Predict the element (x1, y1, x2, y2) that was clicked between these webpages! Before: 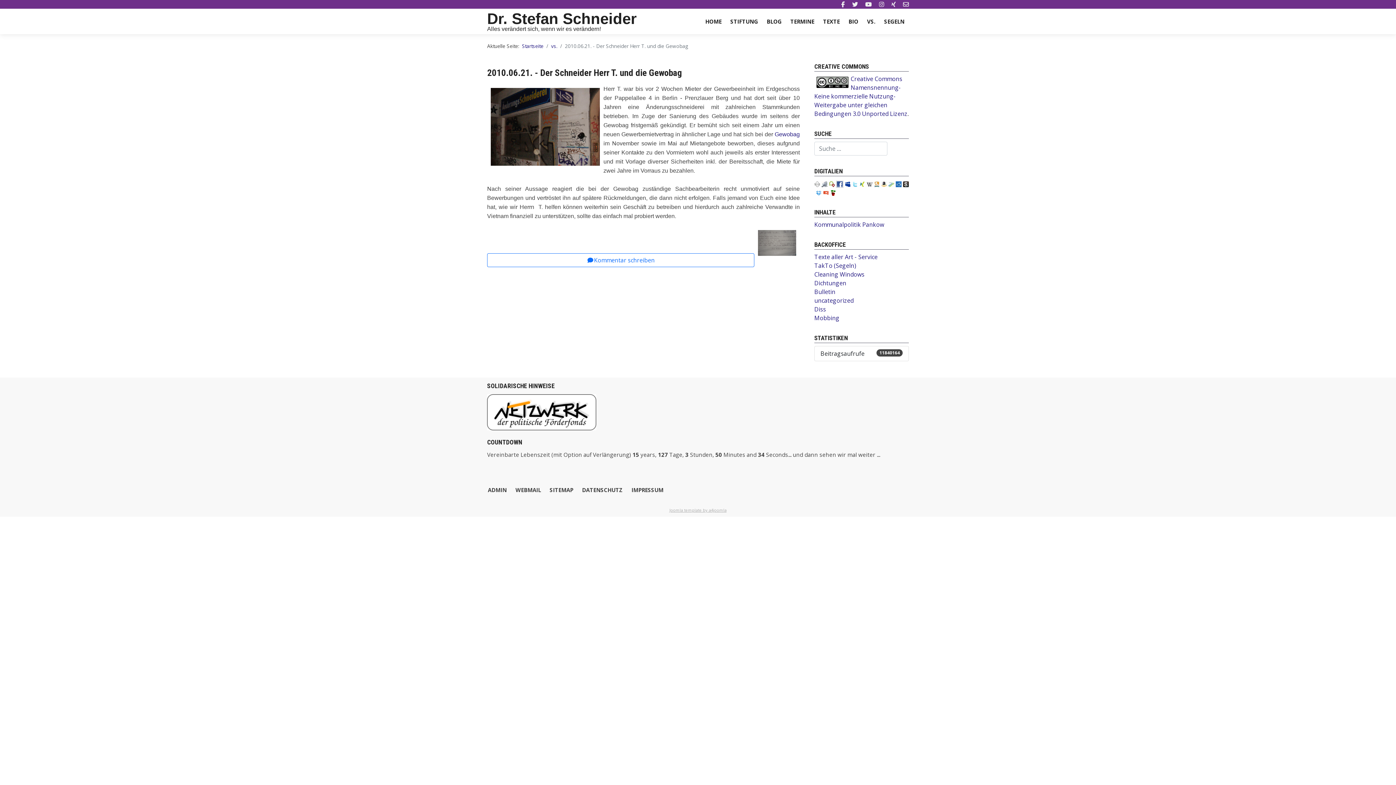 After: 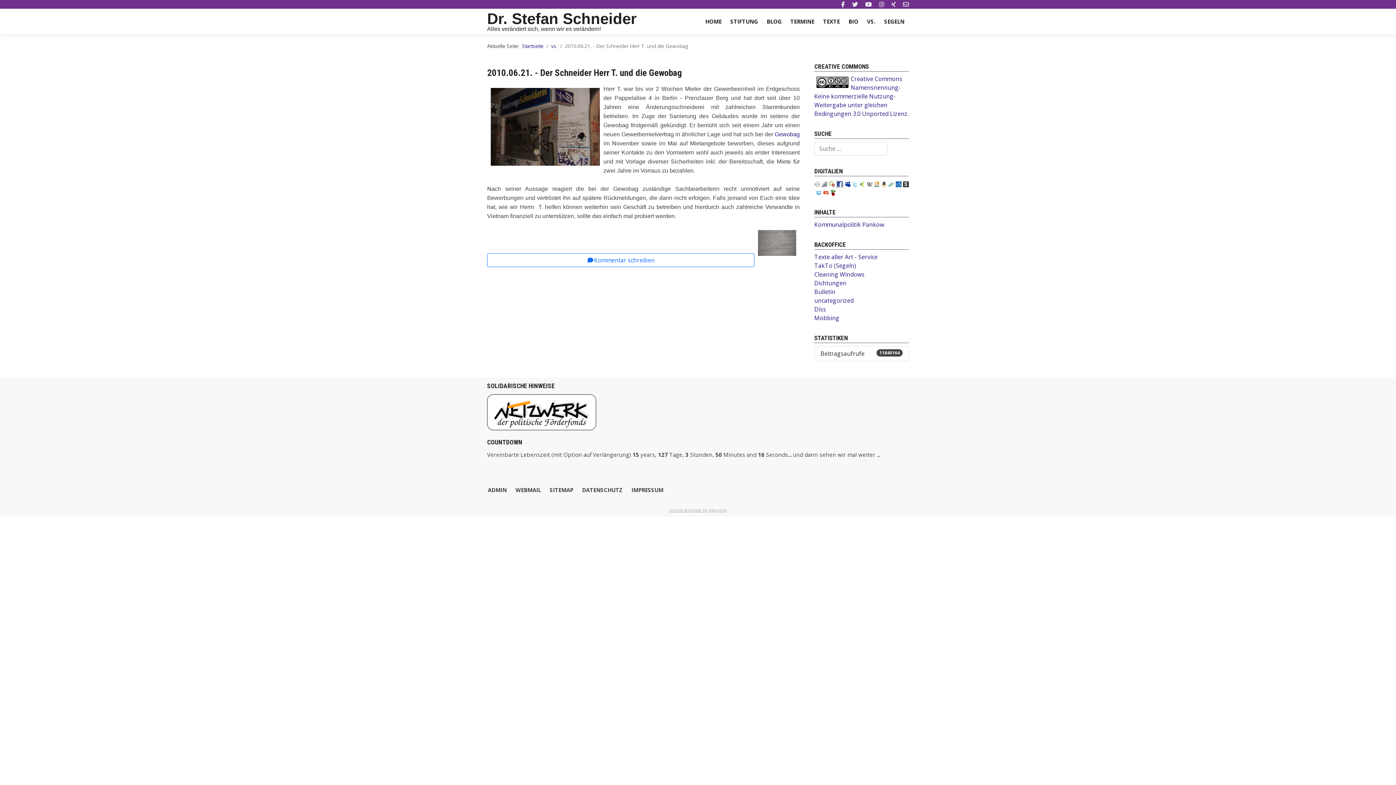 Action: bbox: (879, 0, 884, 8)